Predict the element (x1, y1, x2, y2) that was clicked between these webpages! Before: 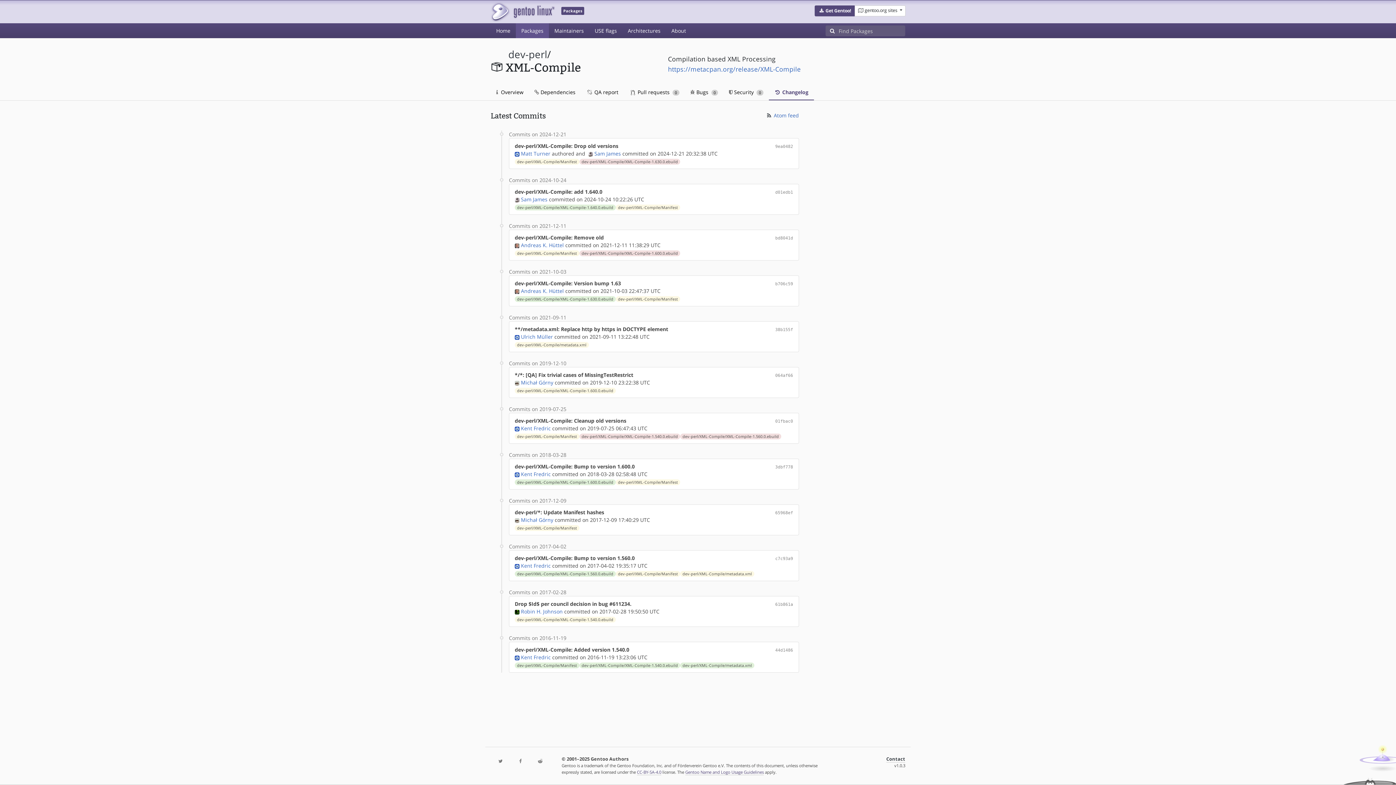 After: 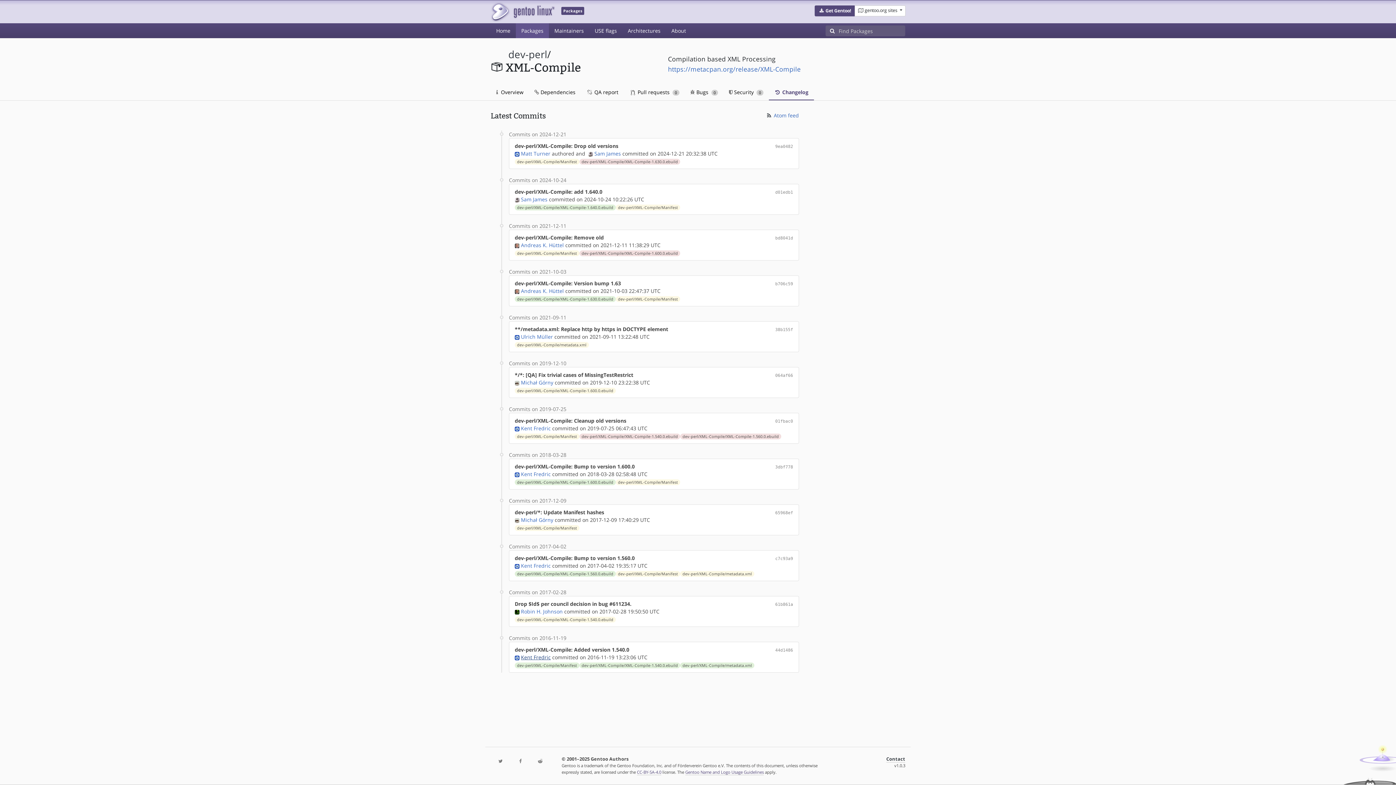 Action: bbox: (521, 654, 550, 661) label: Kent Fredric